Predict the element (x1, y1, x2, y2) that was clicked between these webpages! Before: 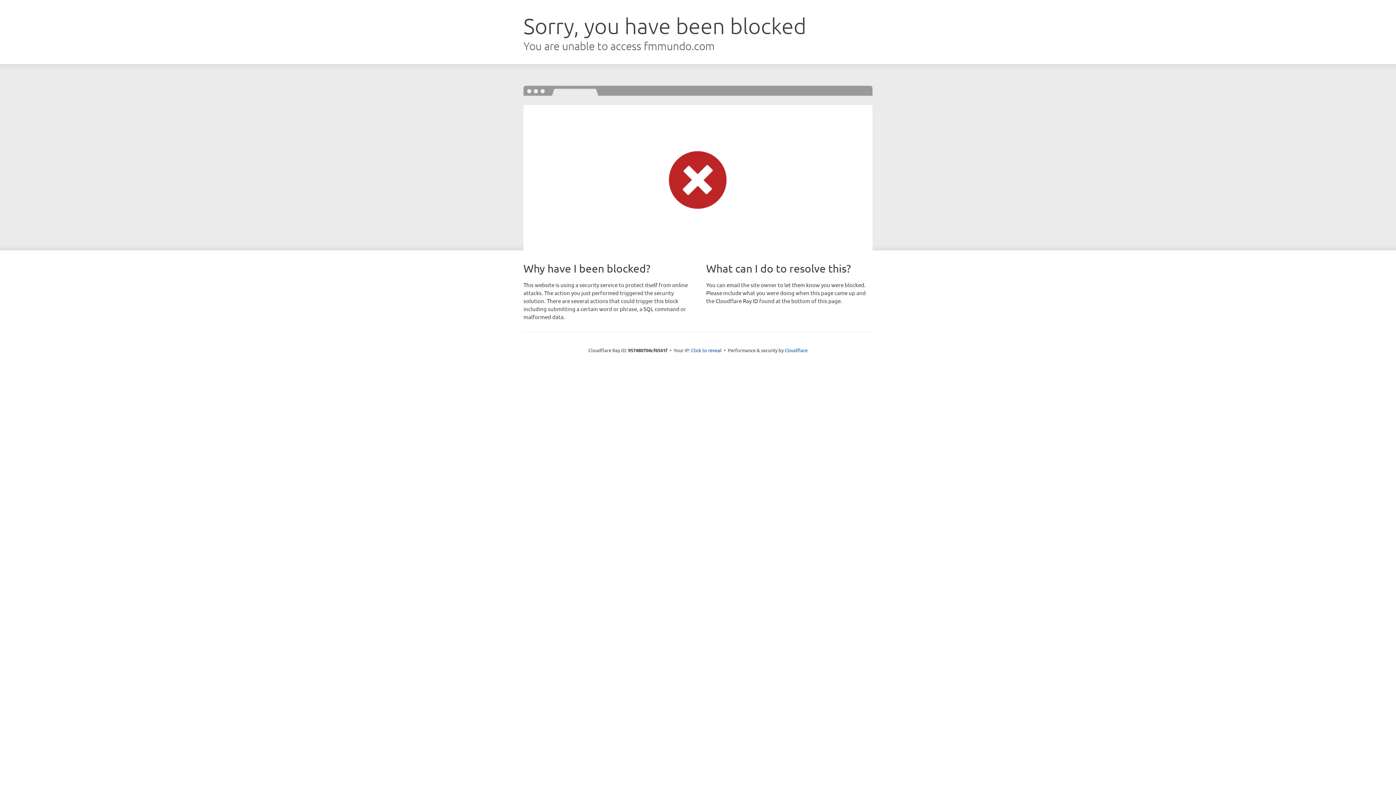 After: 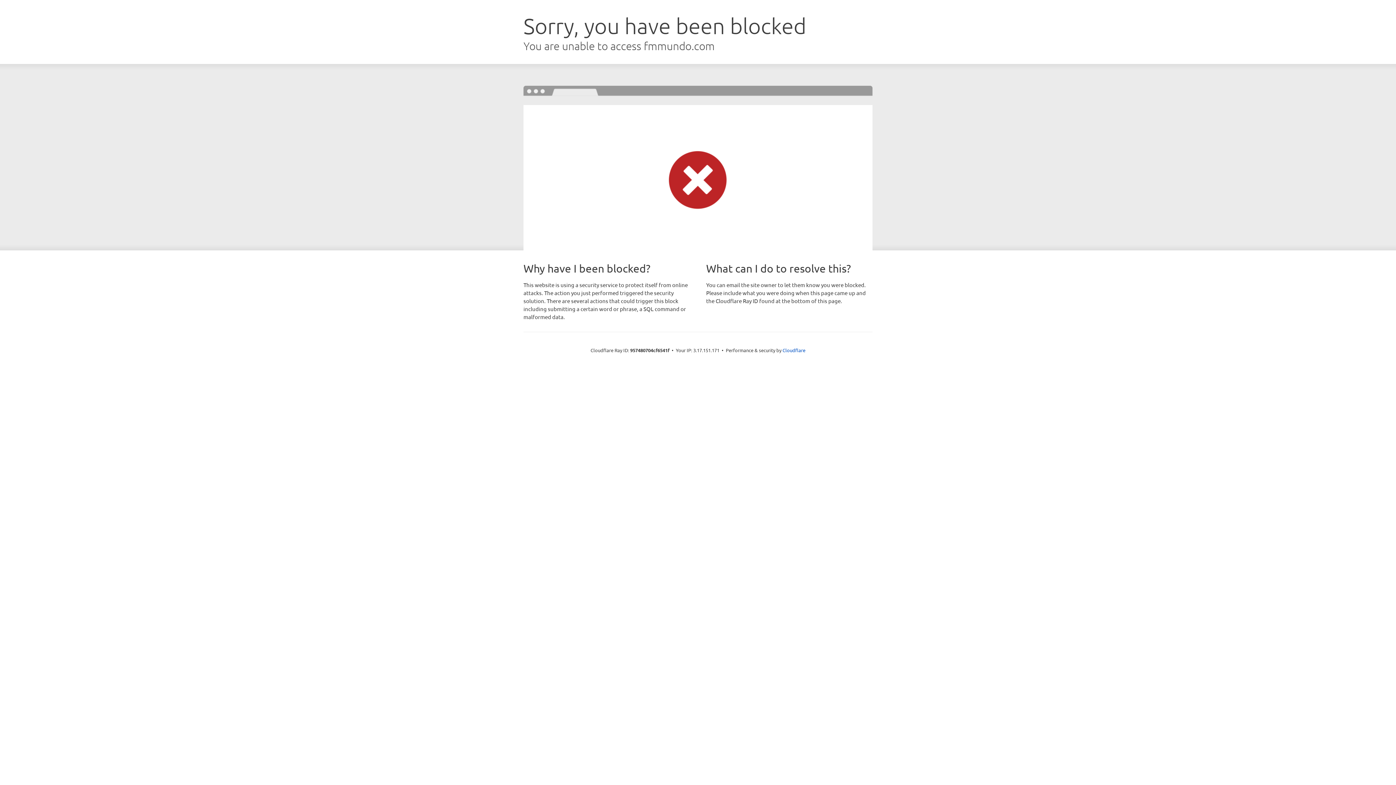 Action: bbox: (691, 346, 721, 353) label: Click to reveal